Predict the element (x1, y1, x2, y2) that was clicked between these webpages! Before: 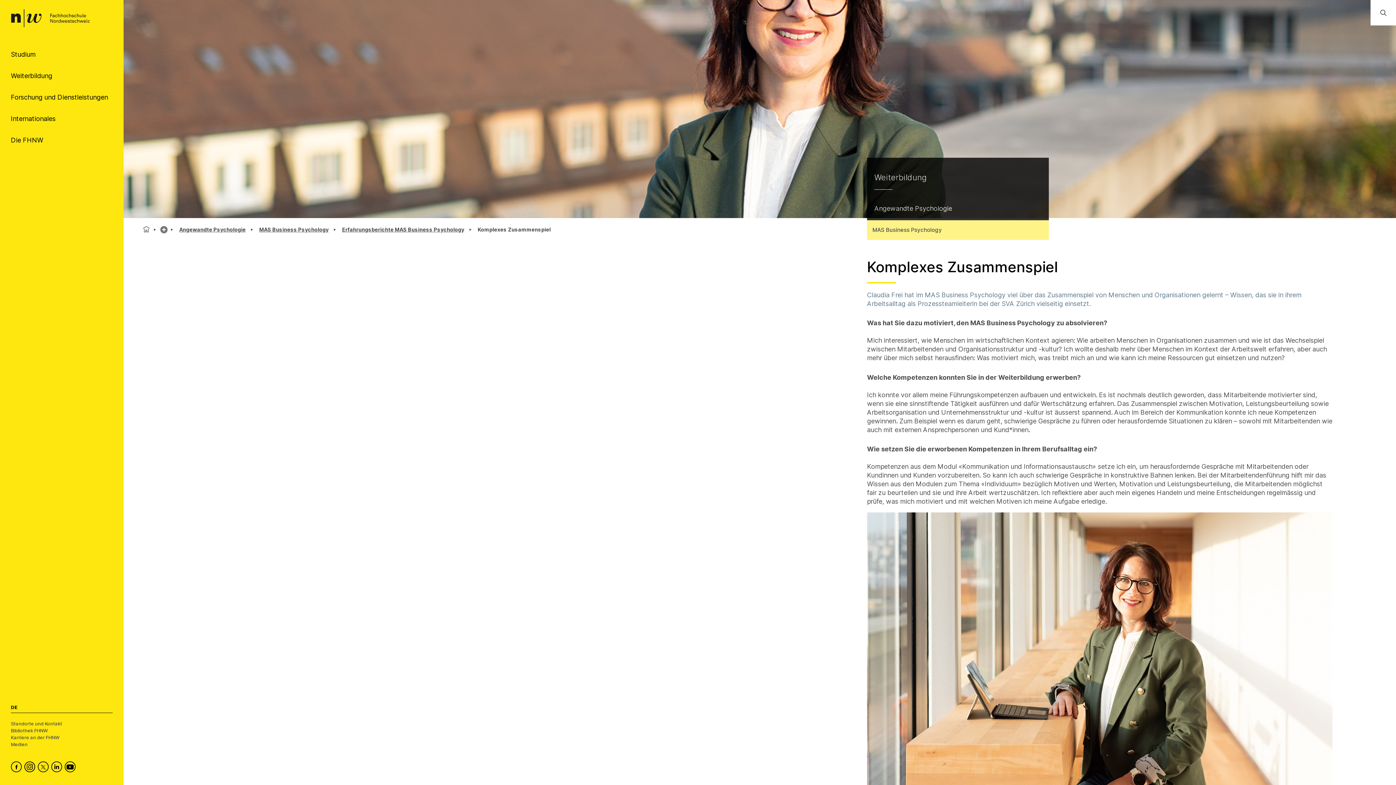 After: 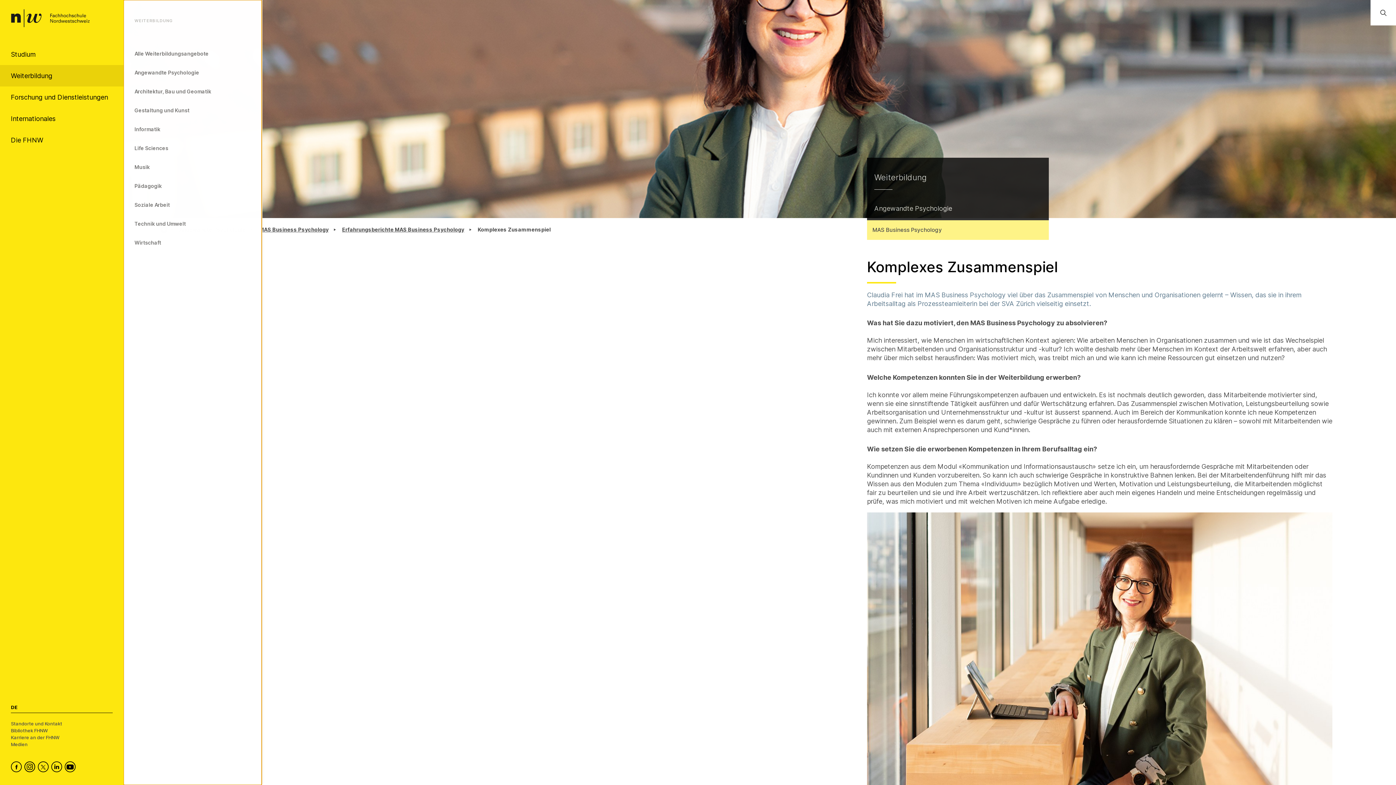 Action: bbox: (0, 65, 123, 86) label: Weiterbildung